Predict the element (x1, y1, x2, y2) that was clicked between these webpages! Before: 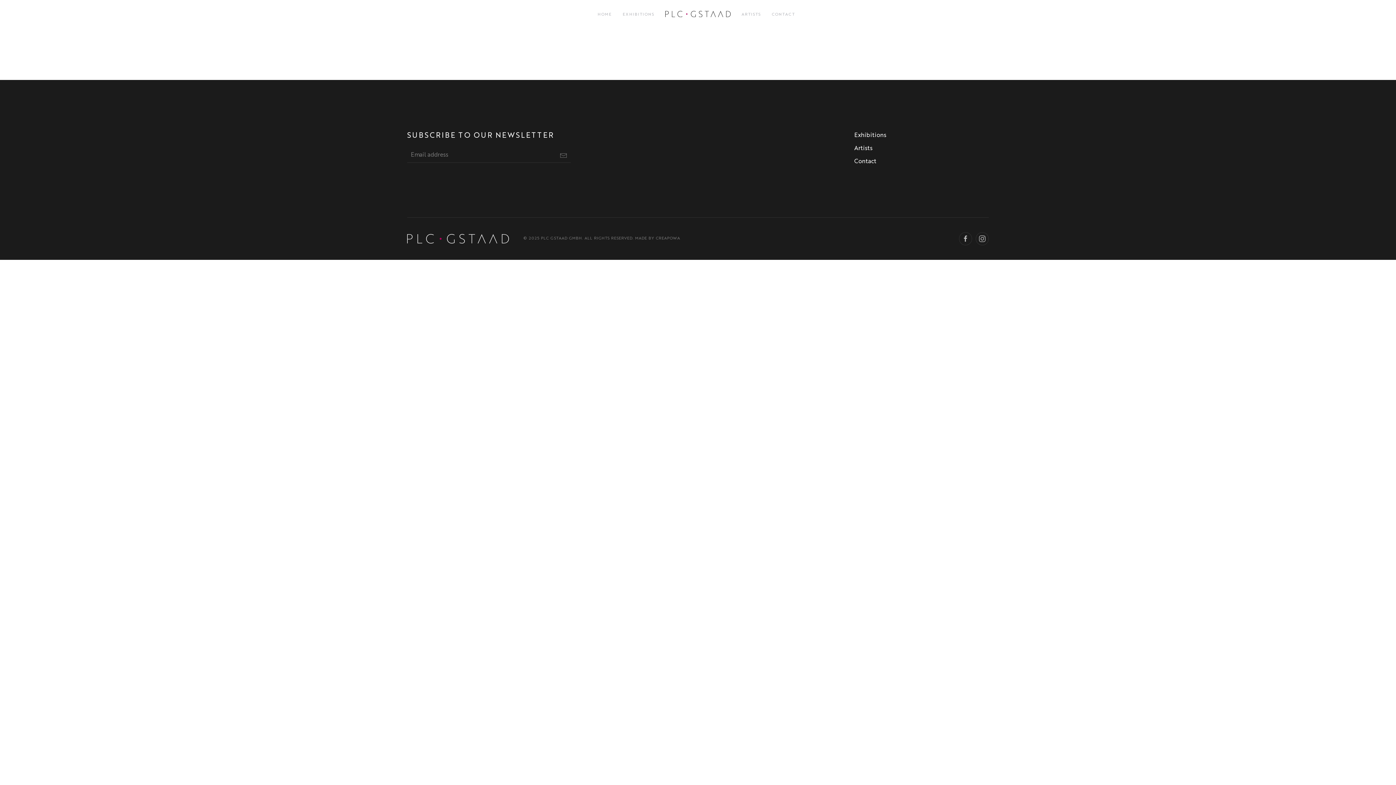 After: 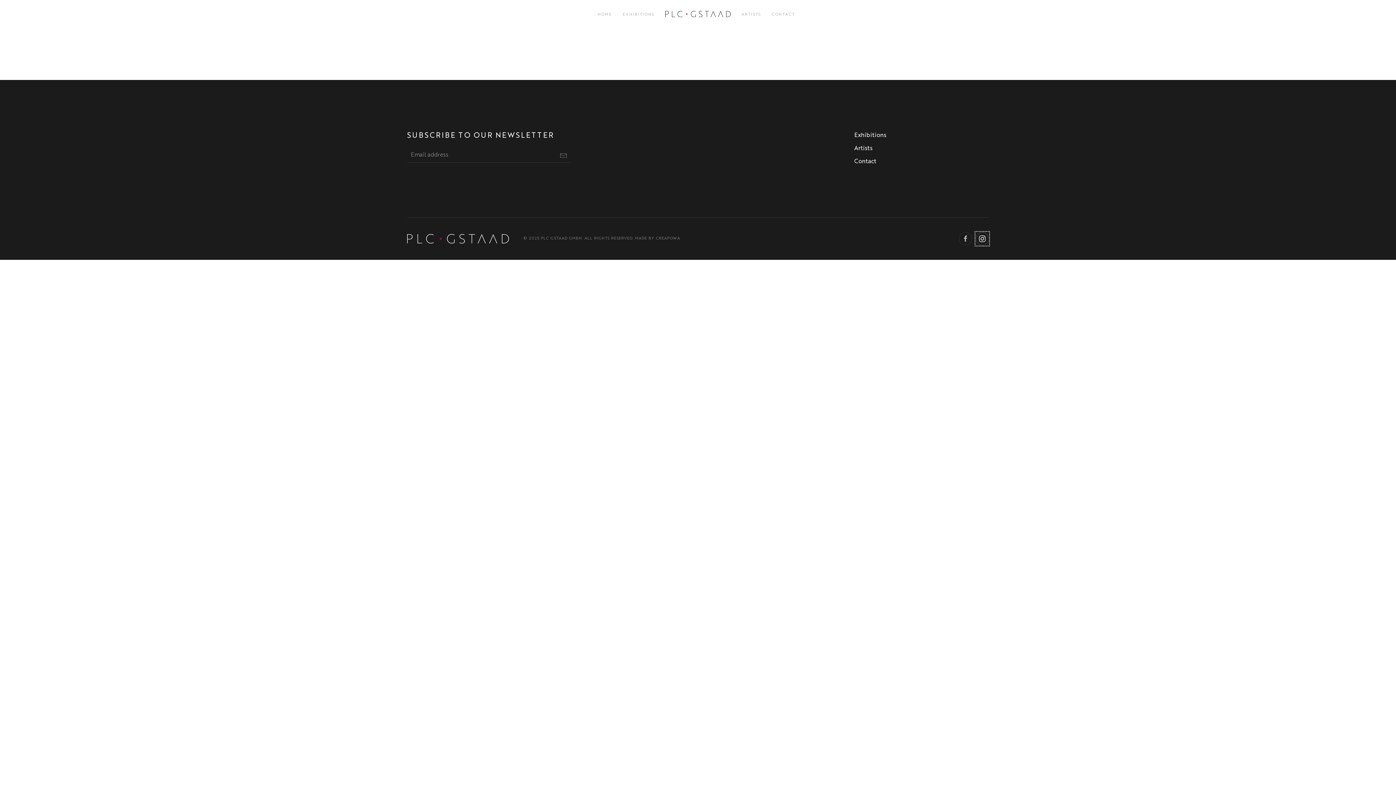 Action: bbox: (976, 232, 989, 245)